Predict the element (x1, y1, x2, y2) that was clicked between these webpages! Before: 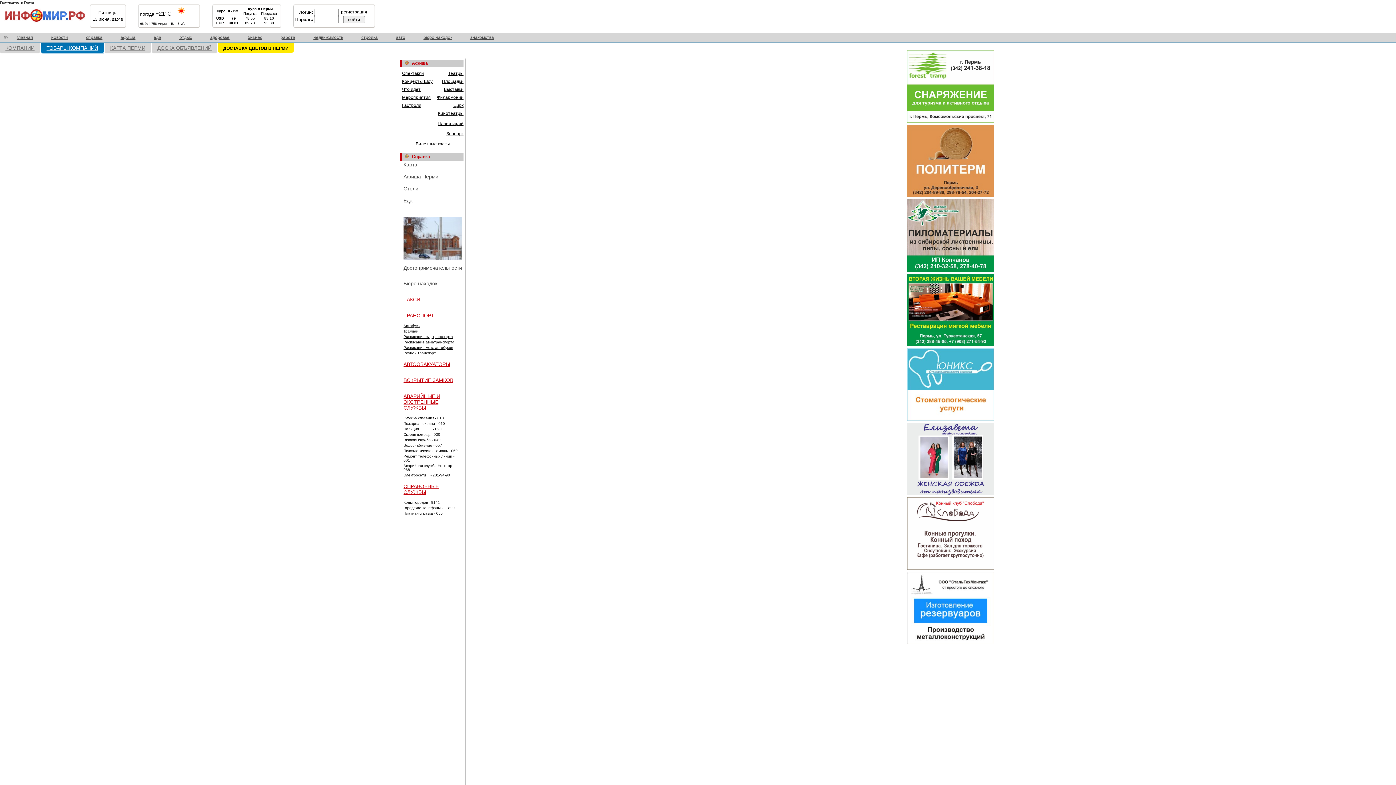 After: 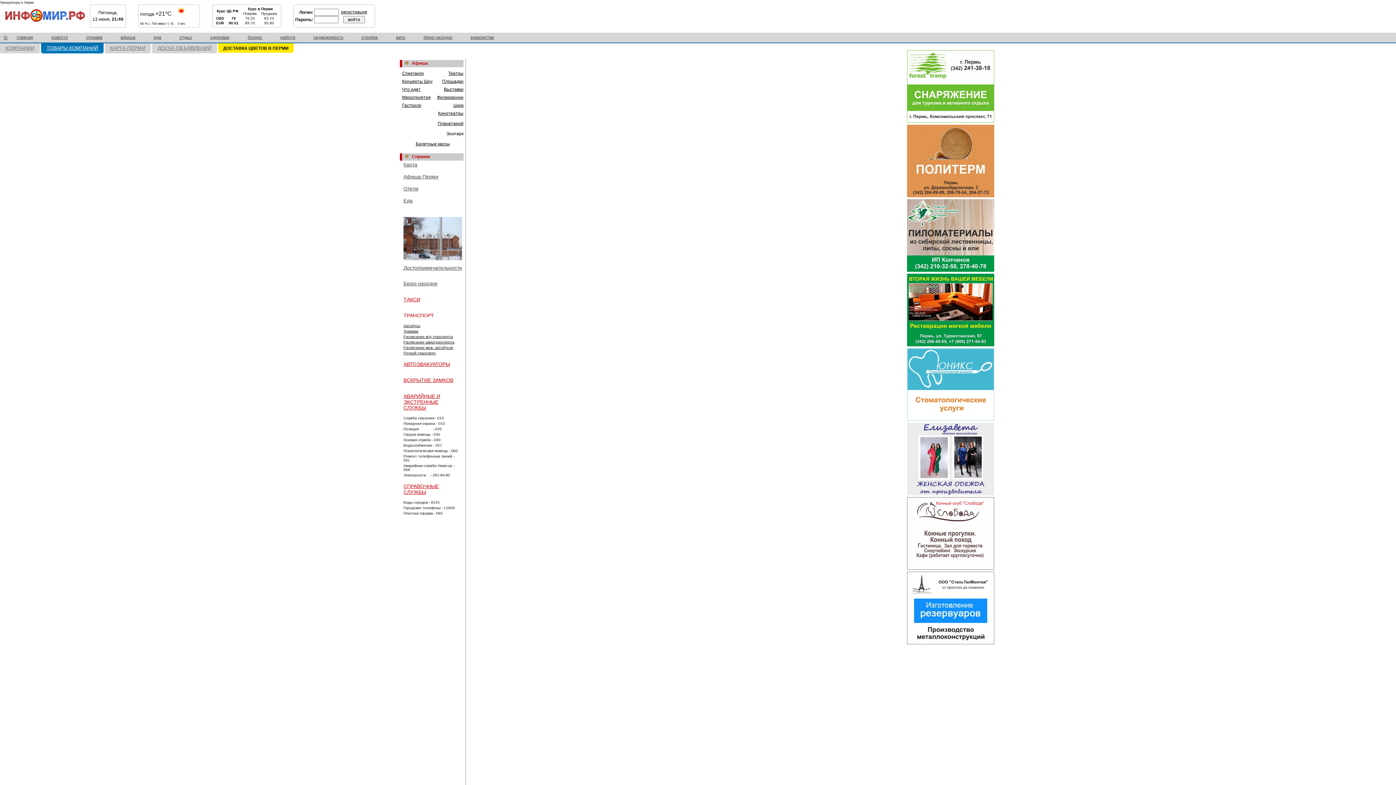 Action: bbox: (446, 131, 463, 136) label: Зоопарк